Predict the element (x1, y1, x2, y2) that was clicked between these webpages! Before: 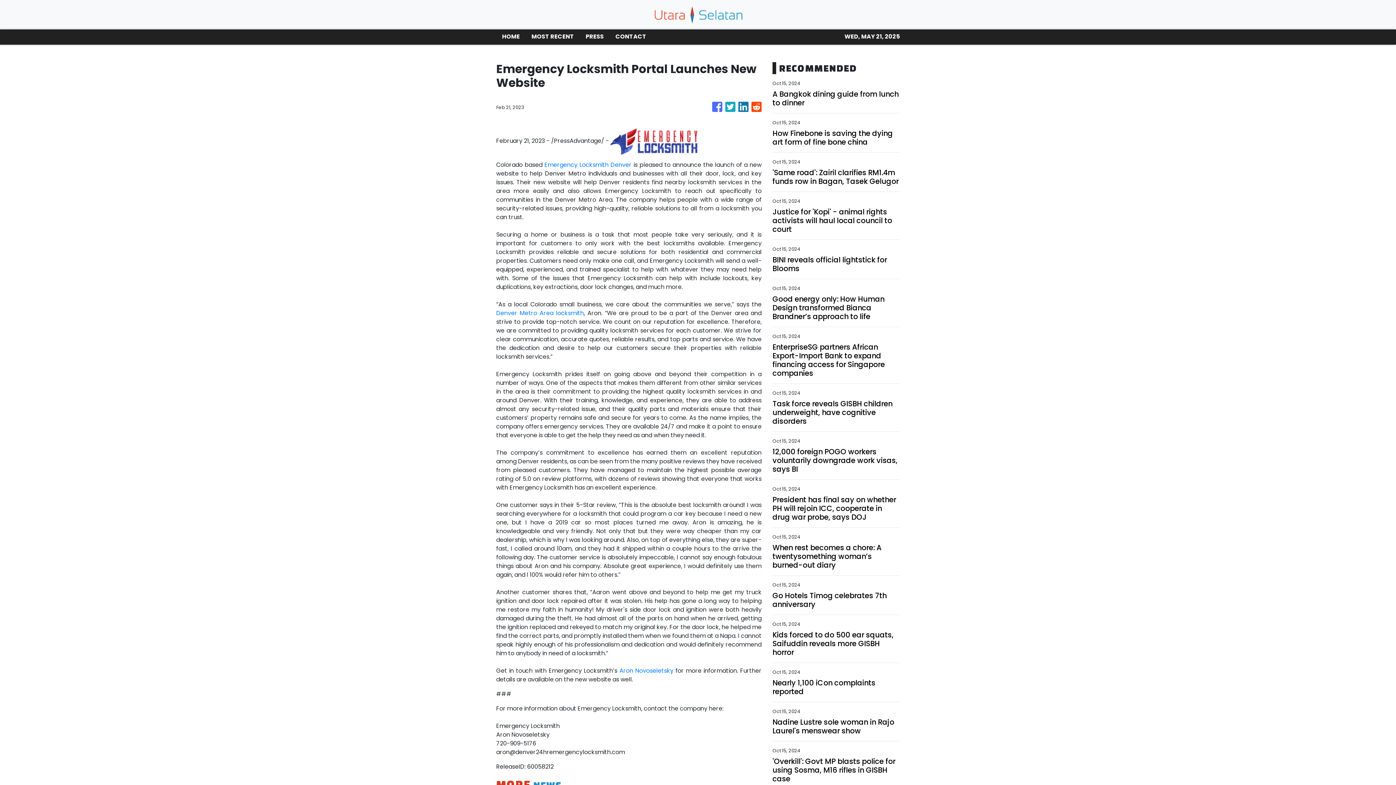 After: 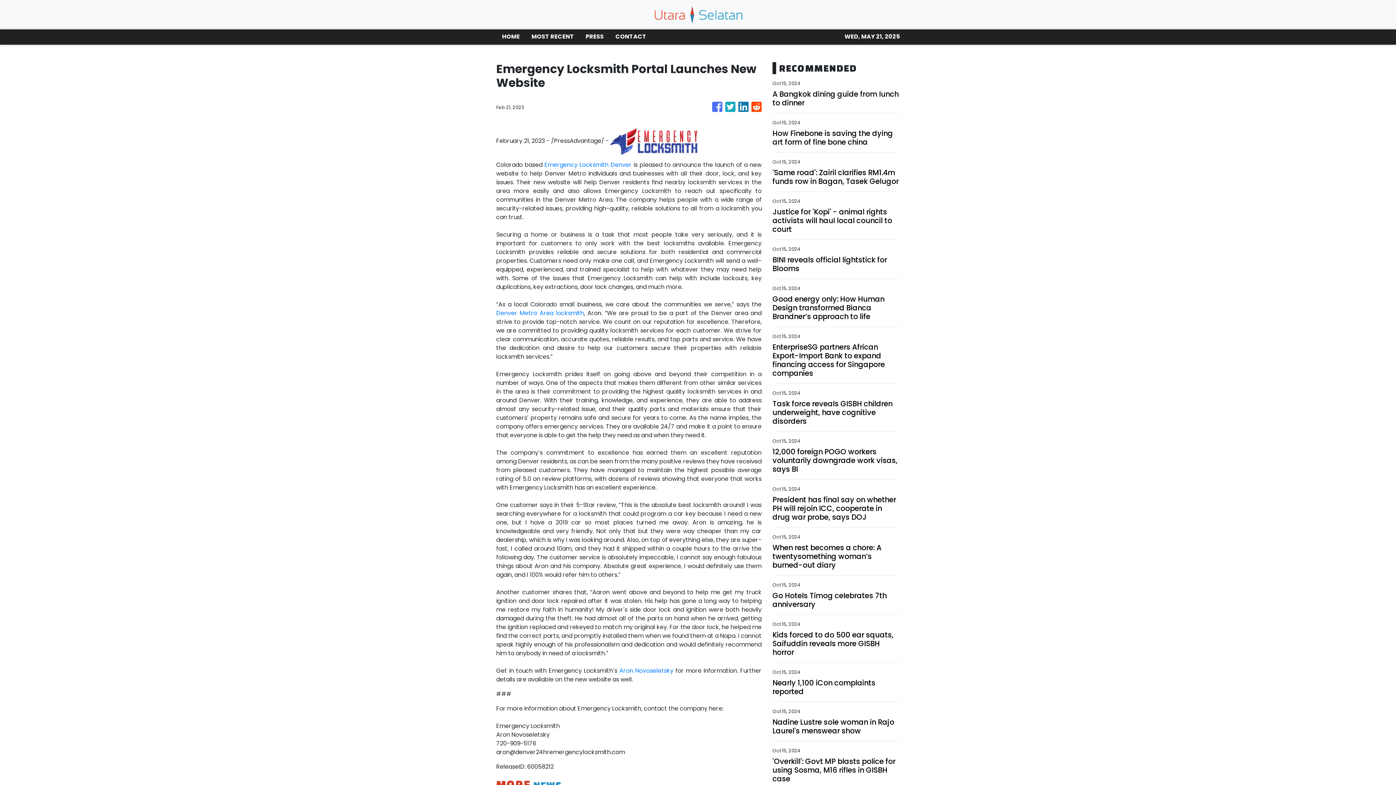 Action: bbox: (725, 98, 735, 116)